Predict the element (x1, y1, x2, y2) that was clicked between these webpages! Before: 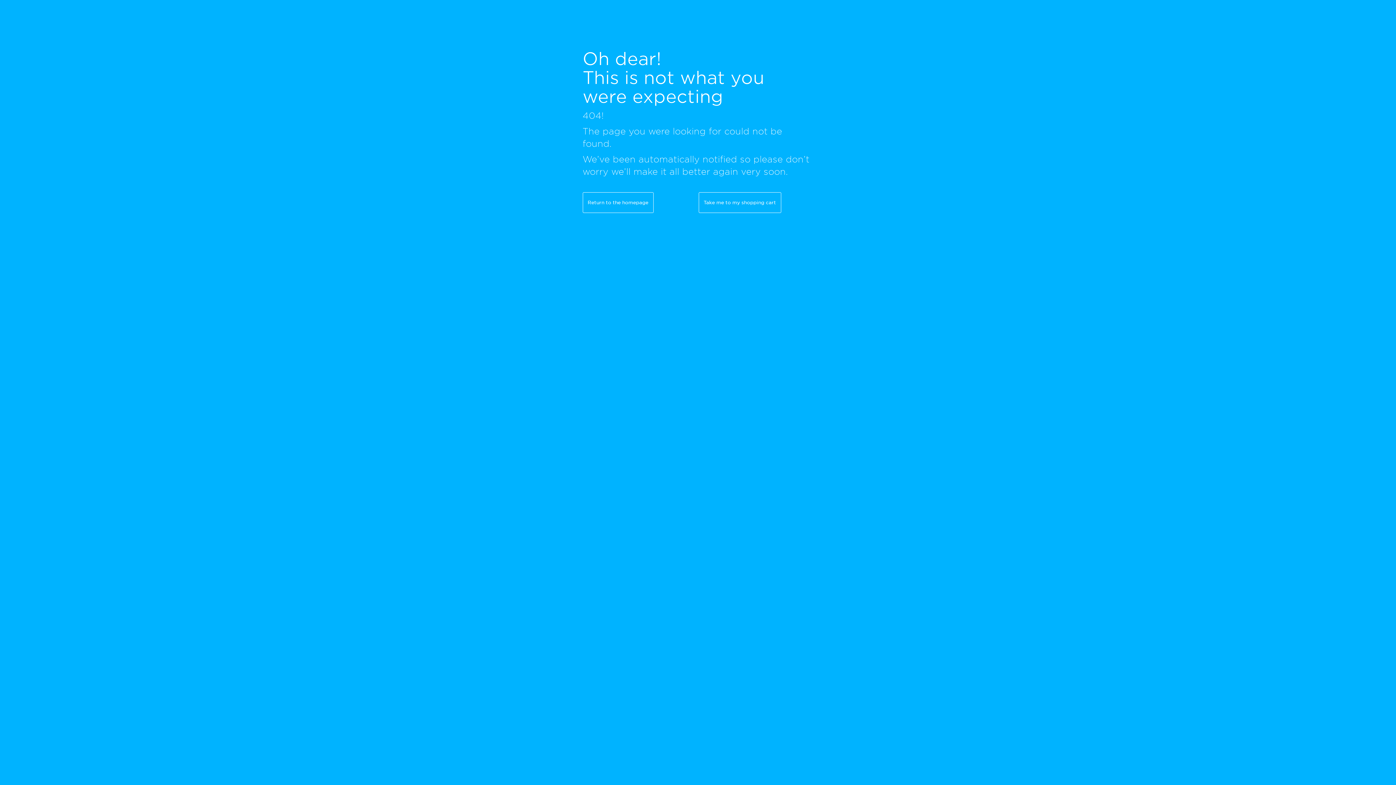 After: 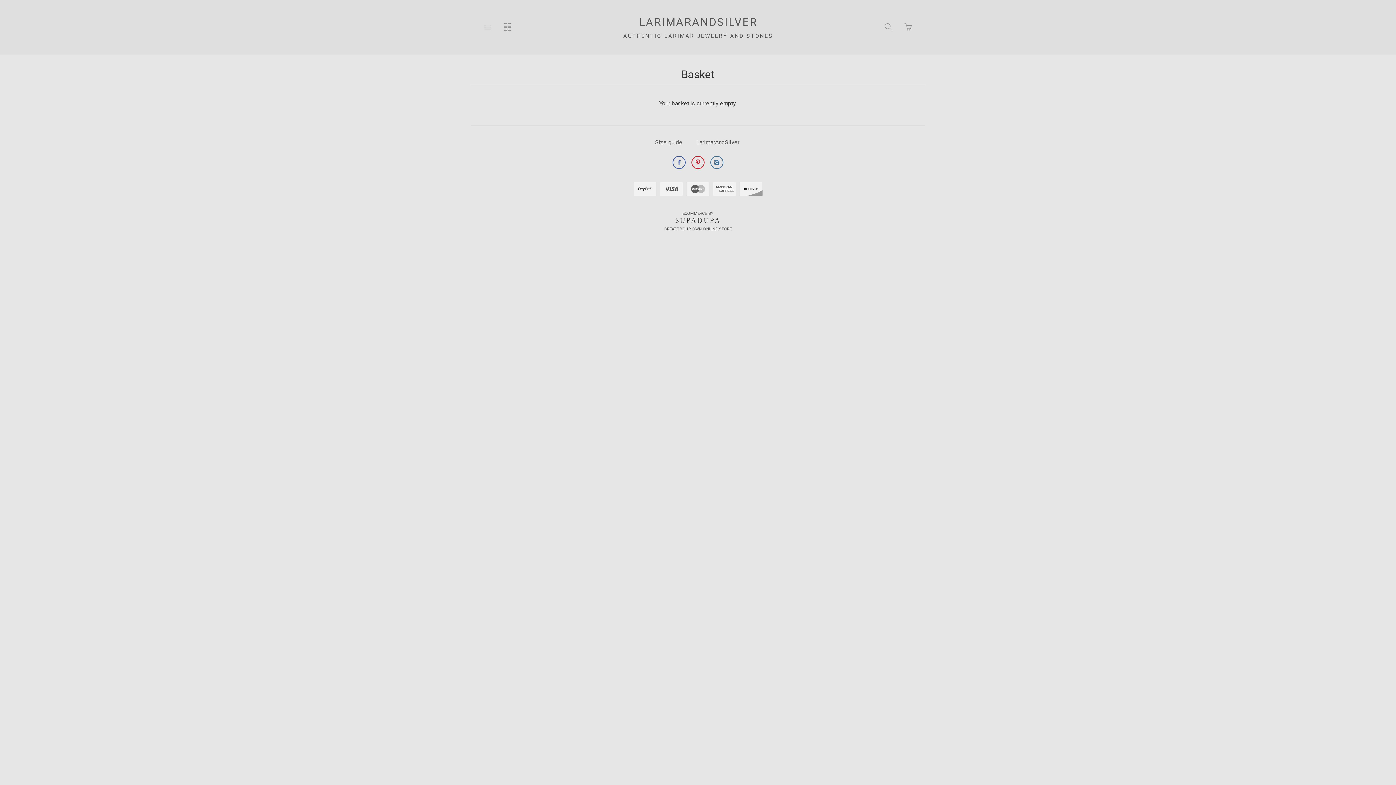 Action: label: Take me to my shopping cart bbox: (698, 192, 781, 213)